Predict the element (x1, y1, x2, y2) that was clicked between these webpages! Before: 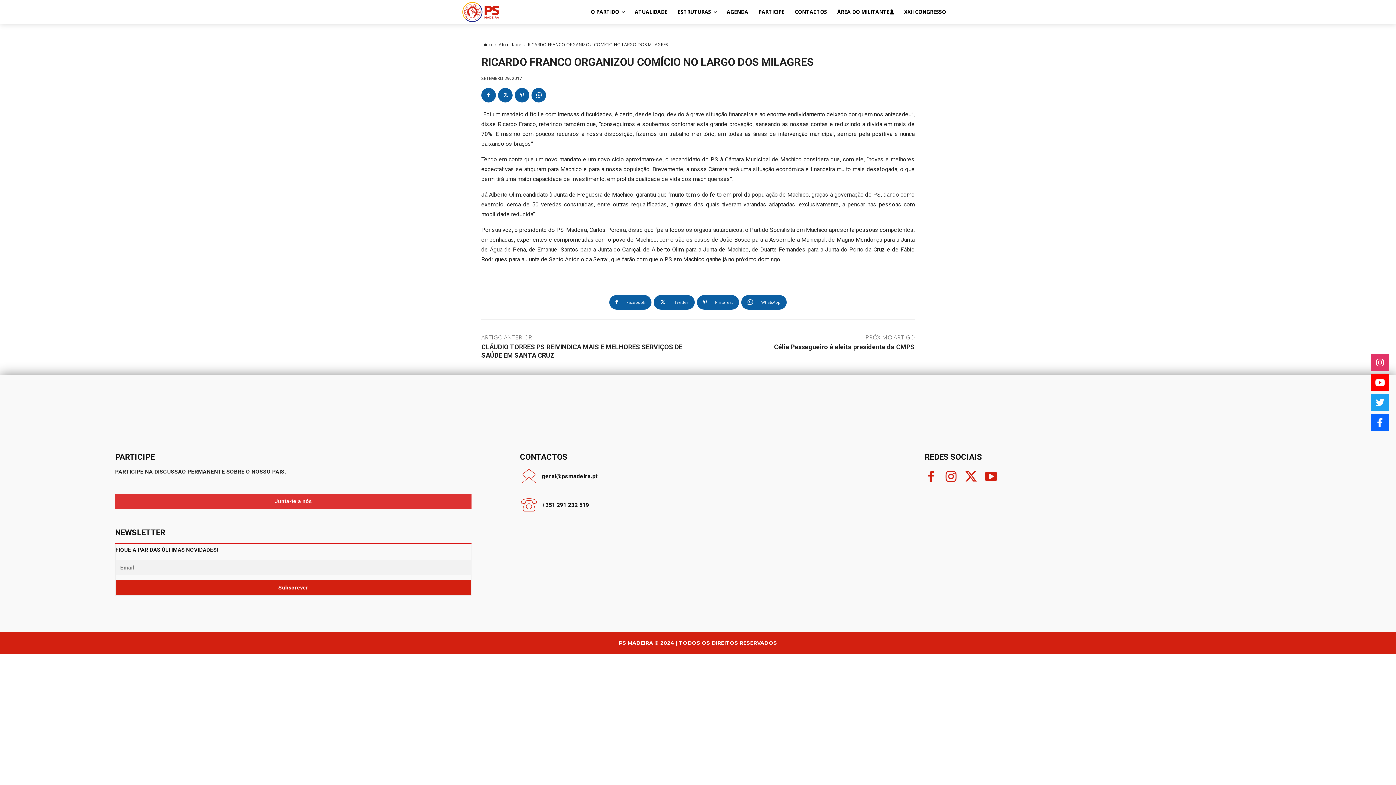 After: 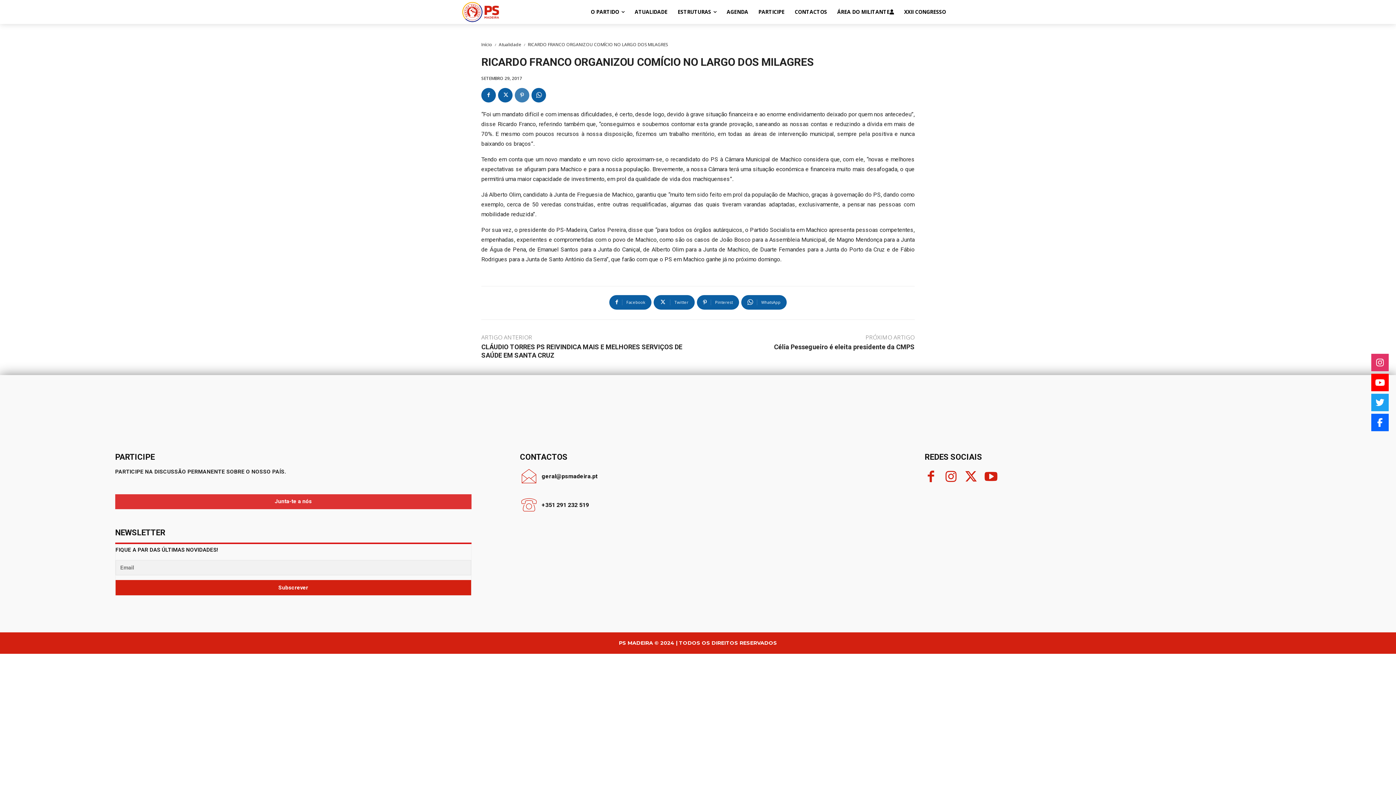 Action: bbox: (514, 87, 529, 102)